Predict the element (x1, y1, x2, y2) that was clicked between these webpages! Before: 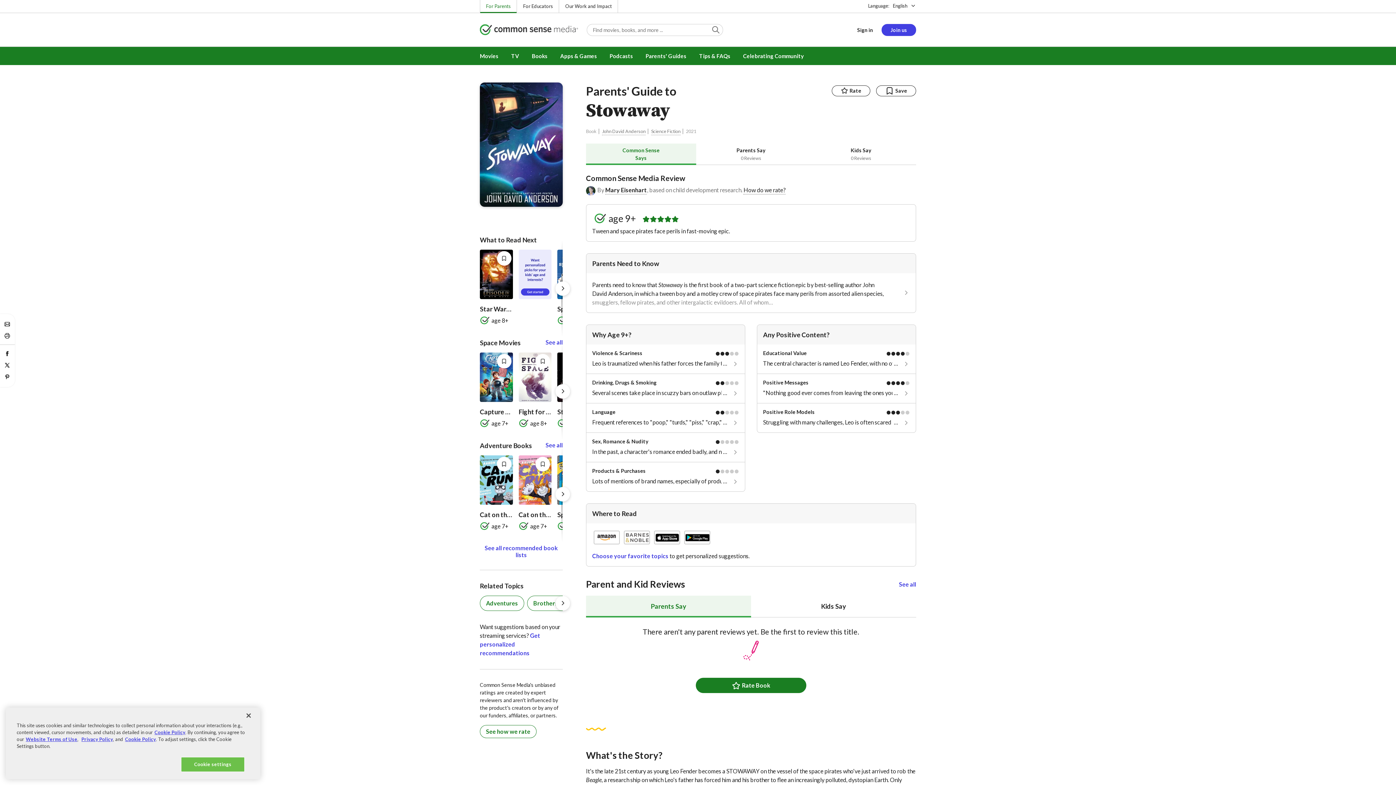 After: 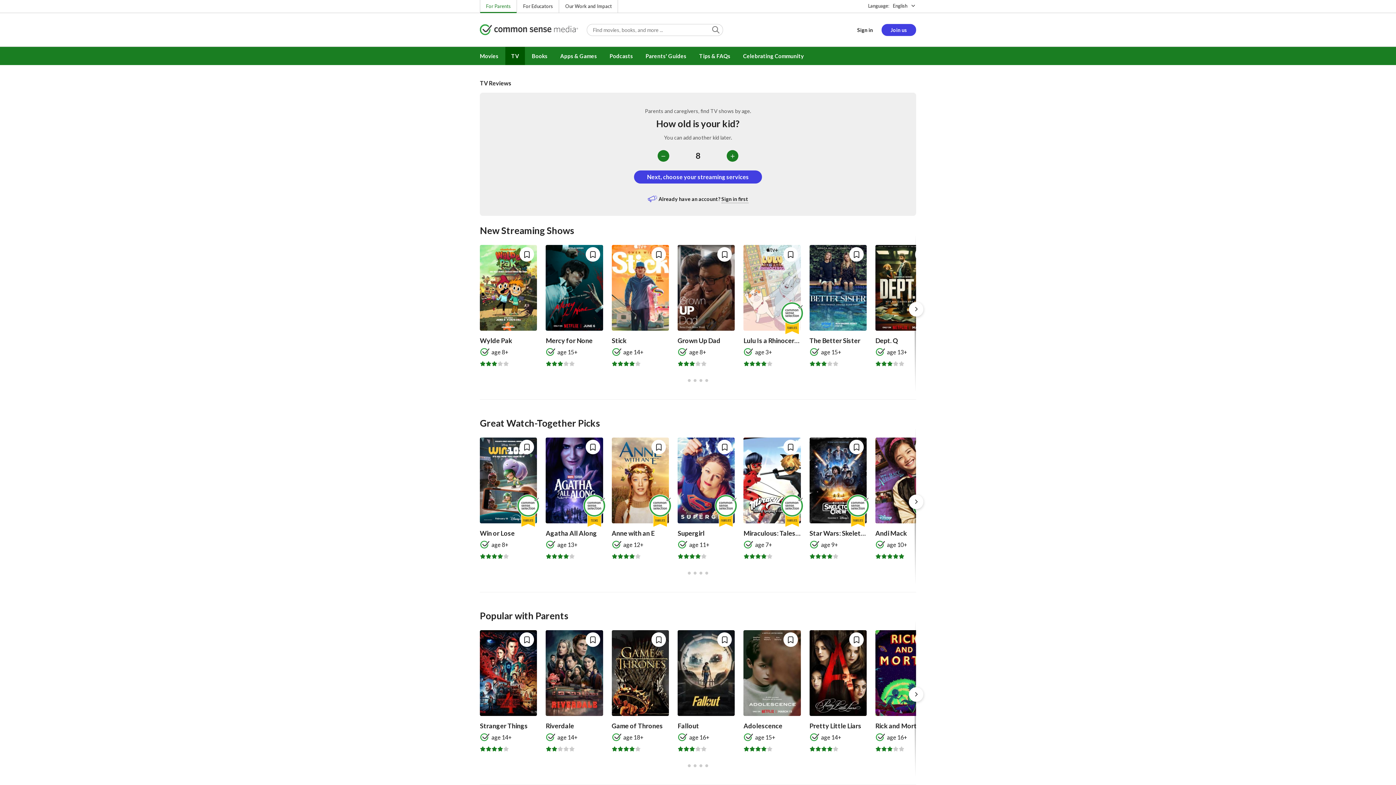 Action: label: TV bbox: (505, 46, 525, 65)